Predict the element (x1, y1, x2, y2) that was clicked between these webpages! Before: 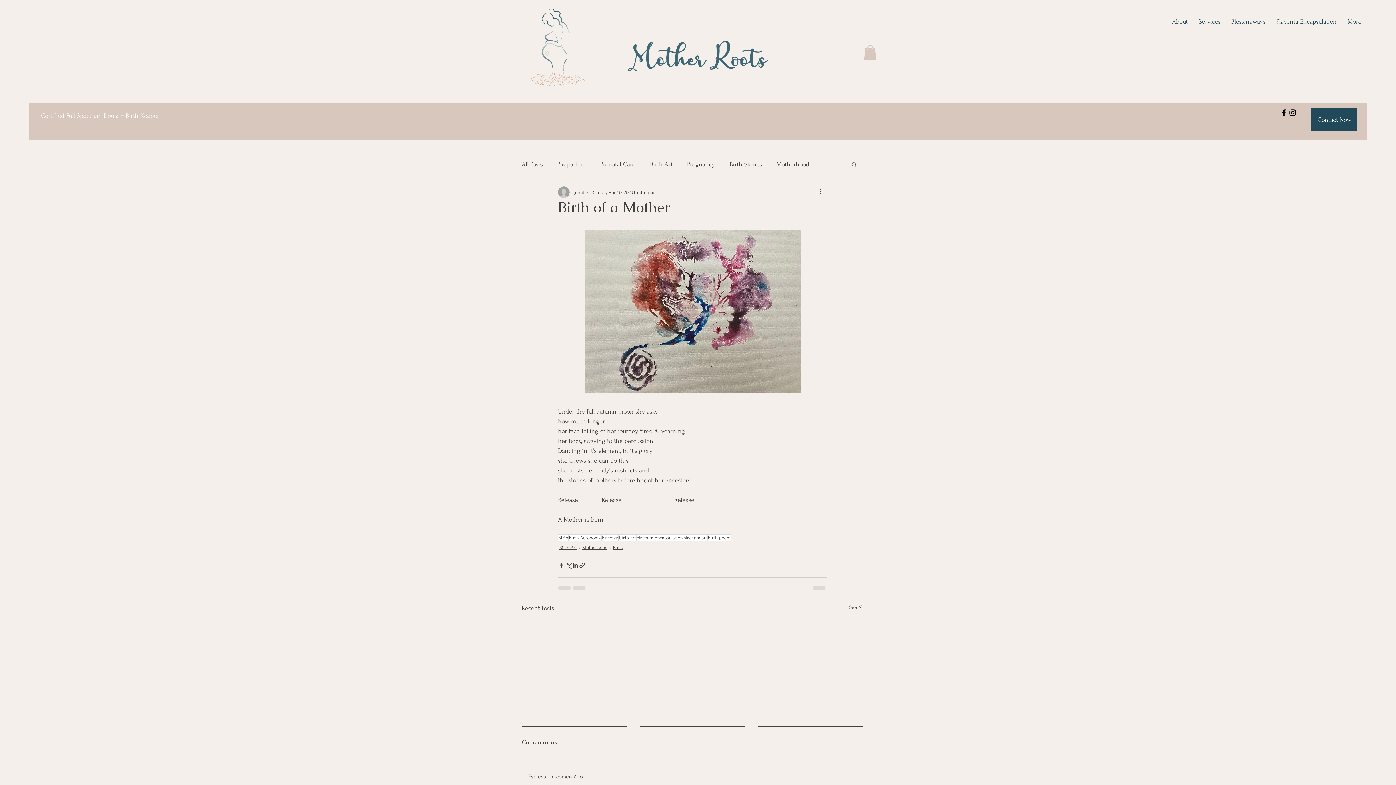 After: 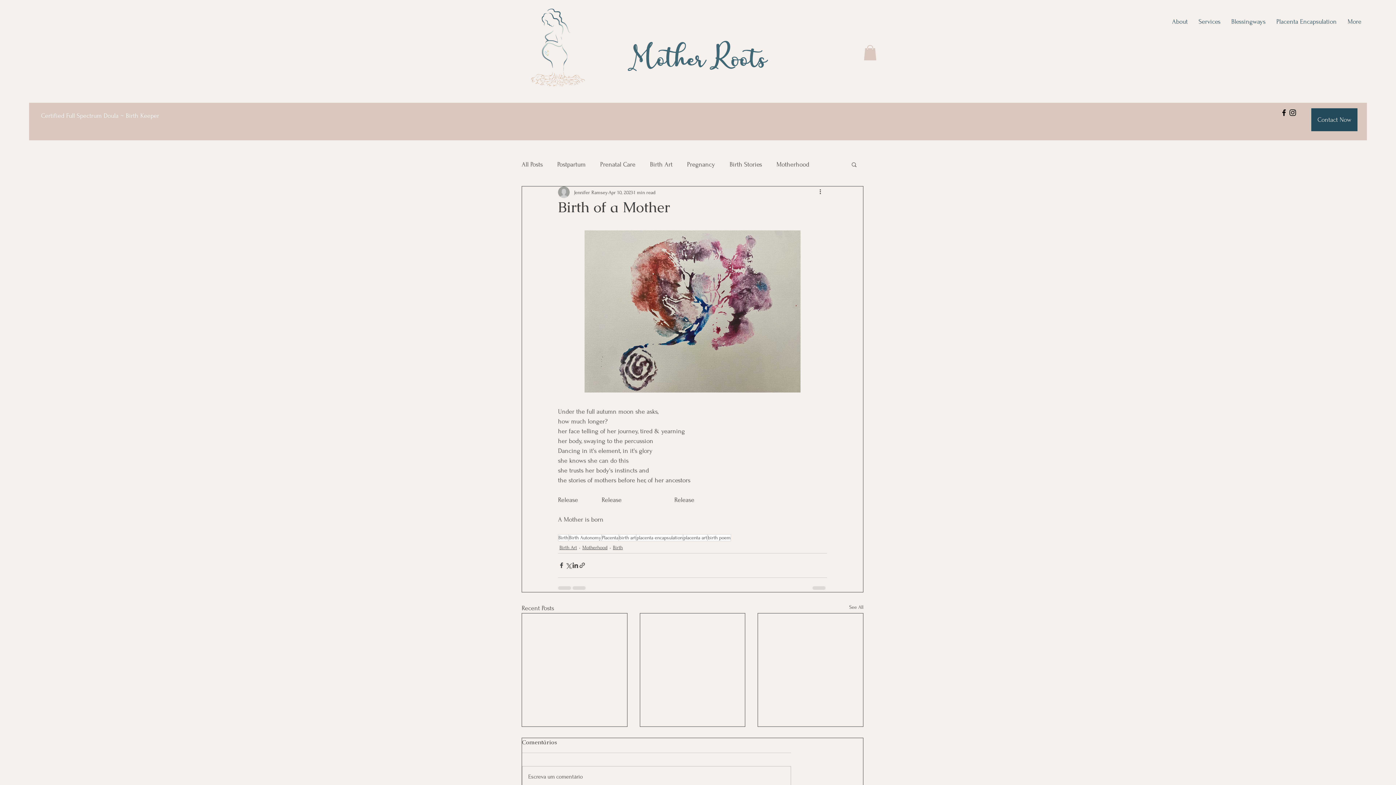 Action: label: Instagram bbox: (1288, 108, 1297, 117)